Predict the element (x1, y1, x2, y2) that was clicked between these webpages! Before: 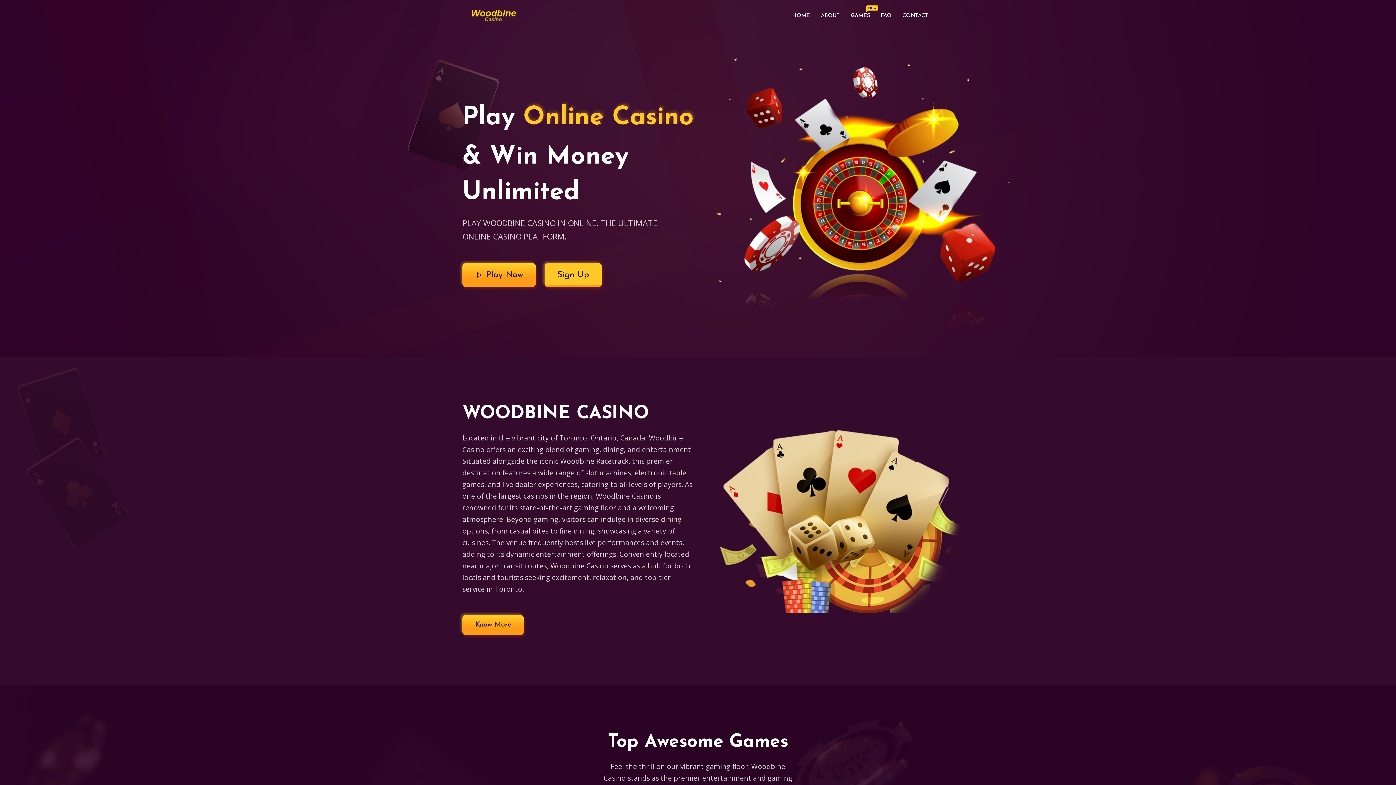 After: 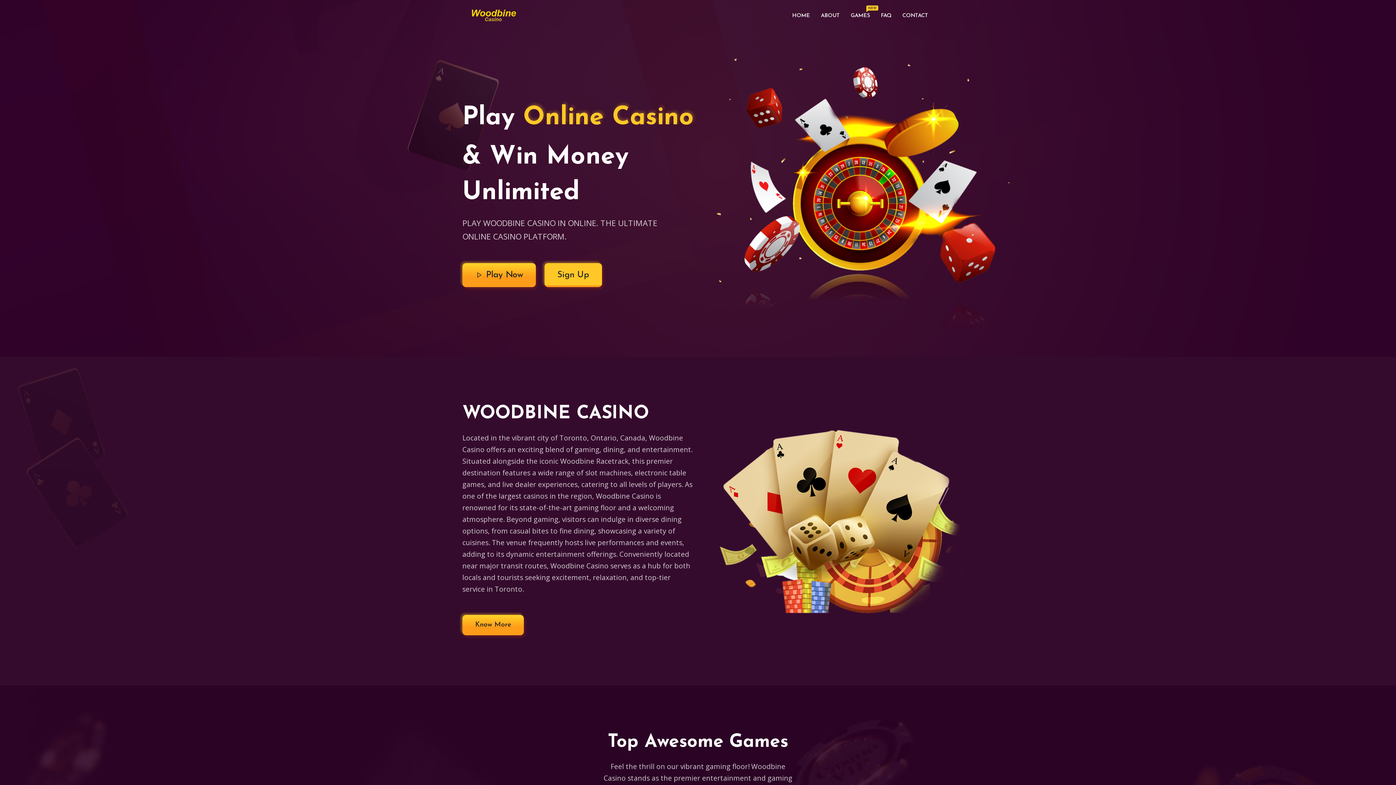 Action: bbox: (462, 9, 528, 22)